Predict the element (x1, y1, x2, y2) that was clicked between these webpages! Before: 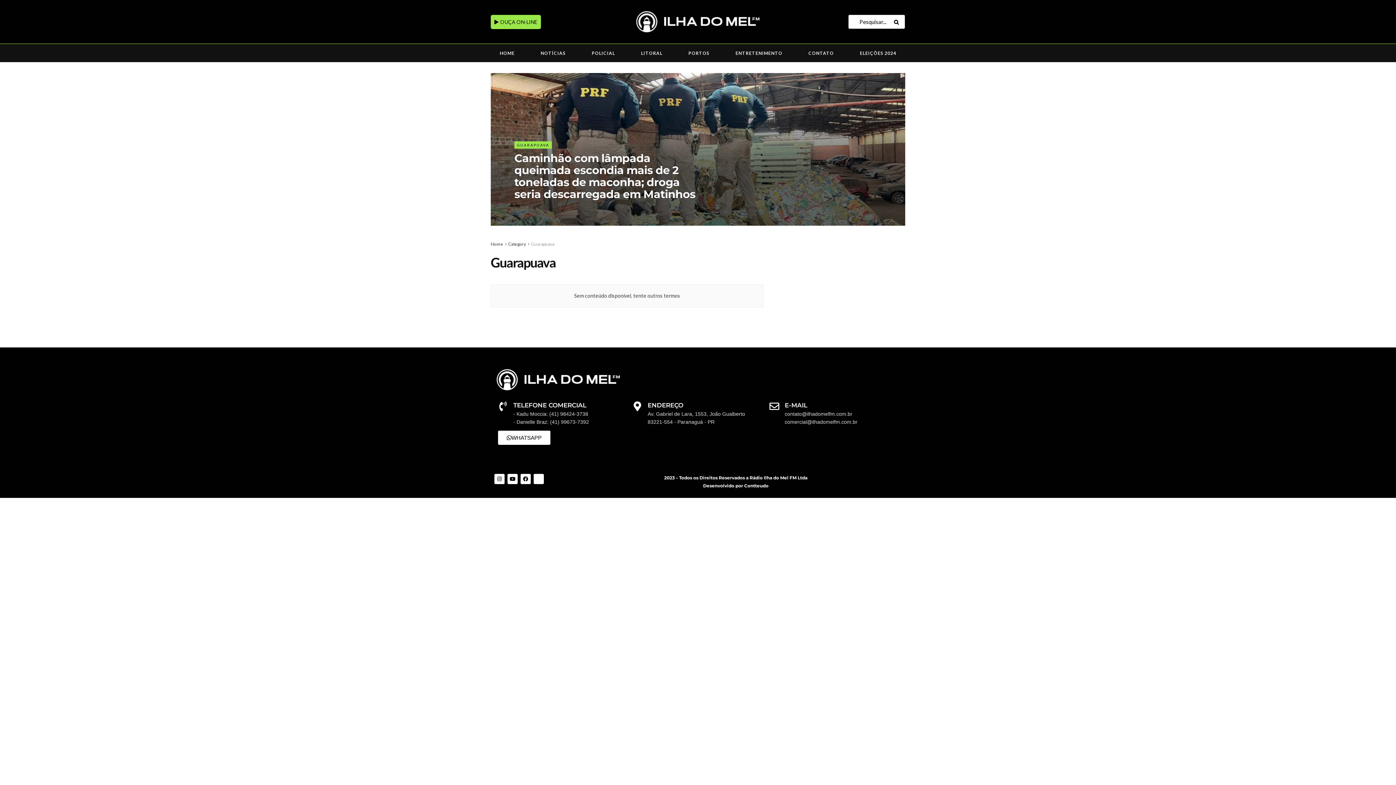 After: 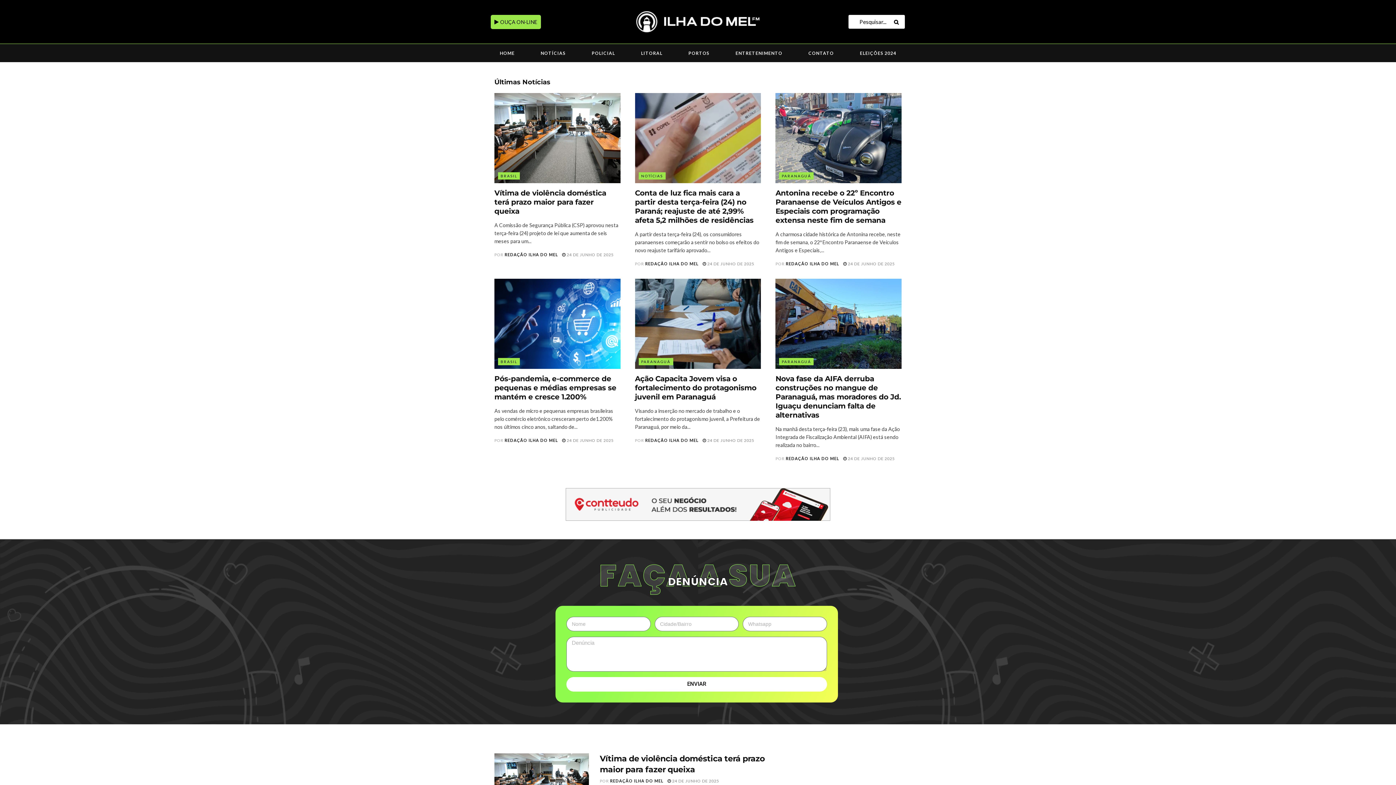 Action: bbox: (499, 48, 514, 58) label: HOME